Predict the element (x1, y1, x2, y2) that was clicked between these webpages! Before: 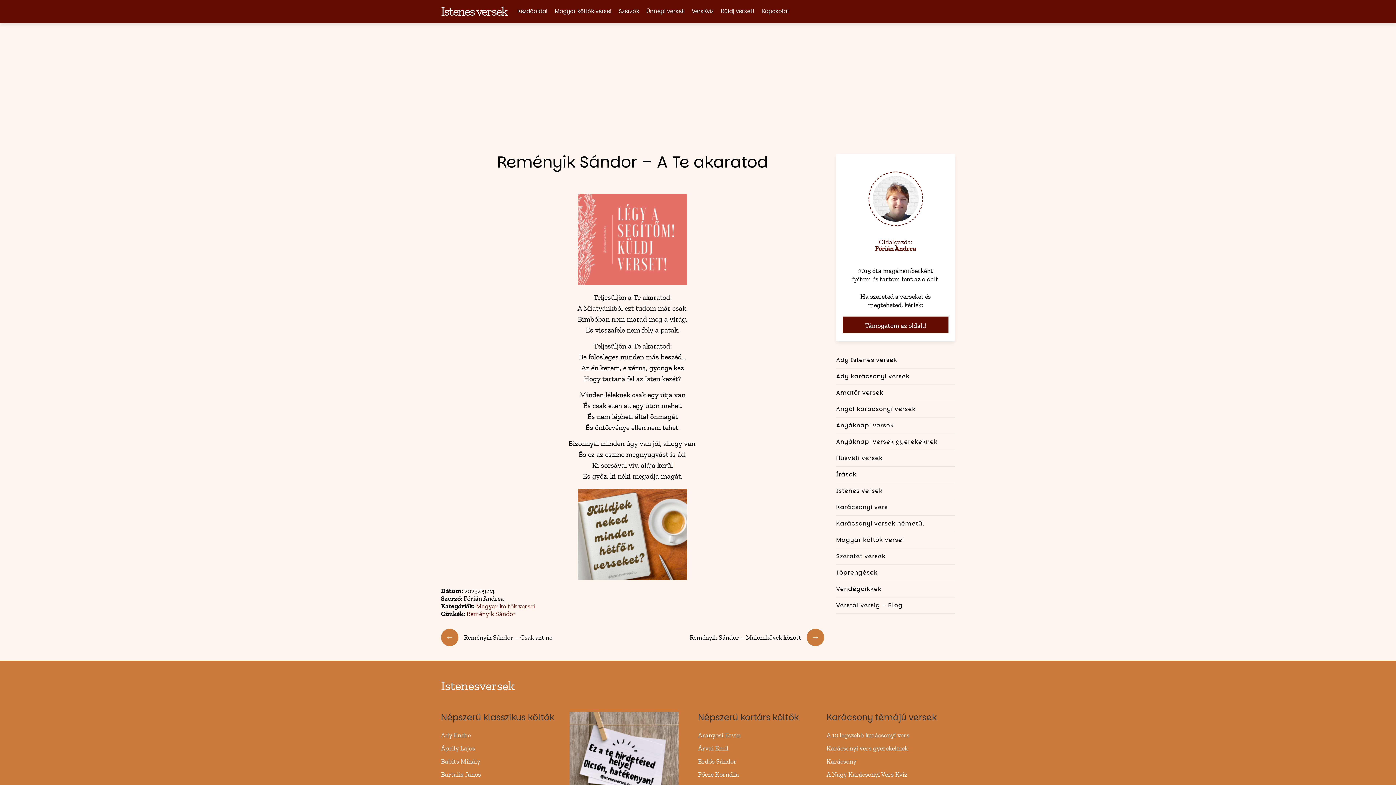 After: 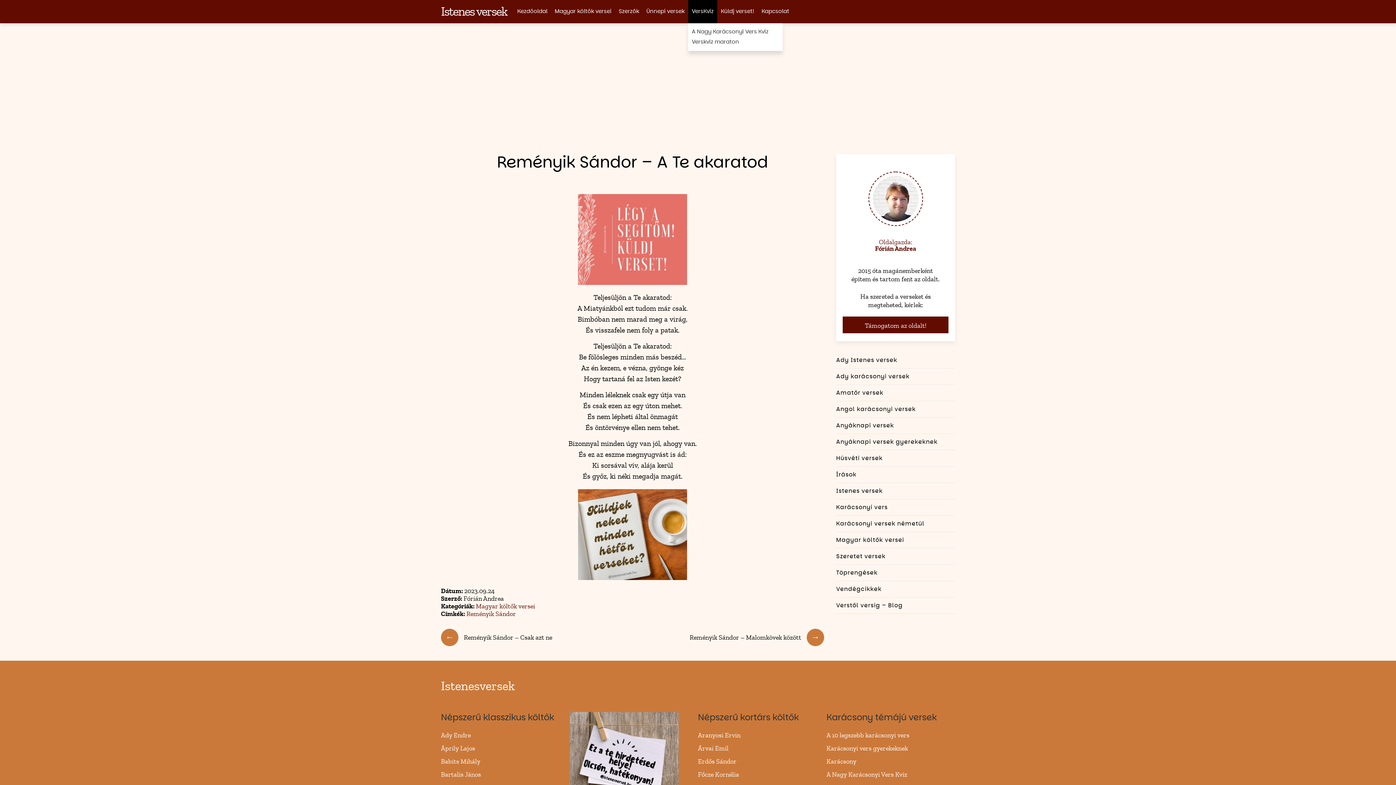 Action: bbox: (688, 0, 717, 23) label: VersKvíz